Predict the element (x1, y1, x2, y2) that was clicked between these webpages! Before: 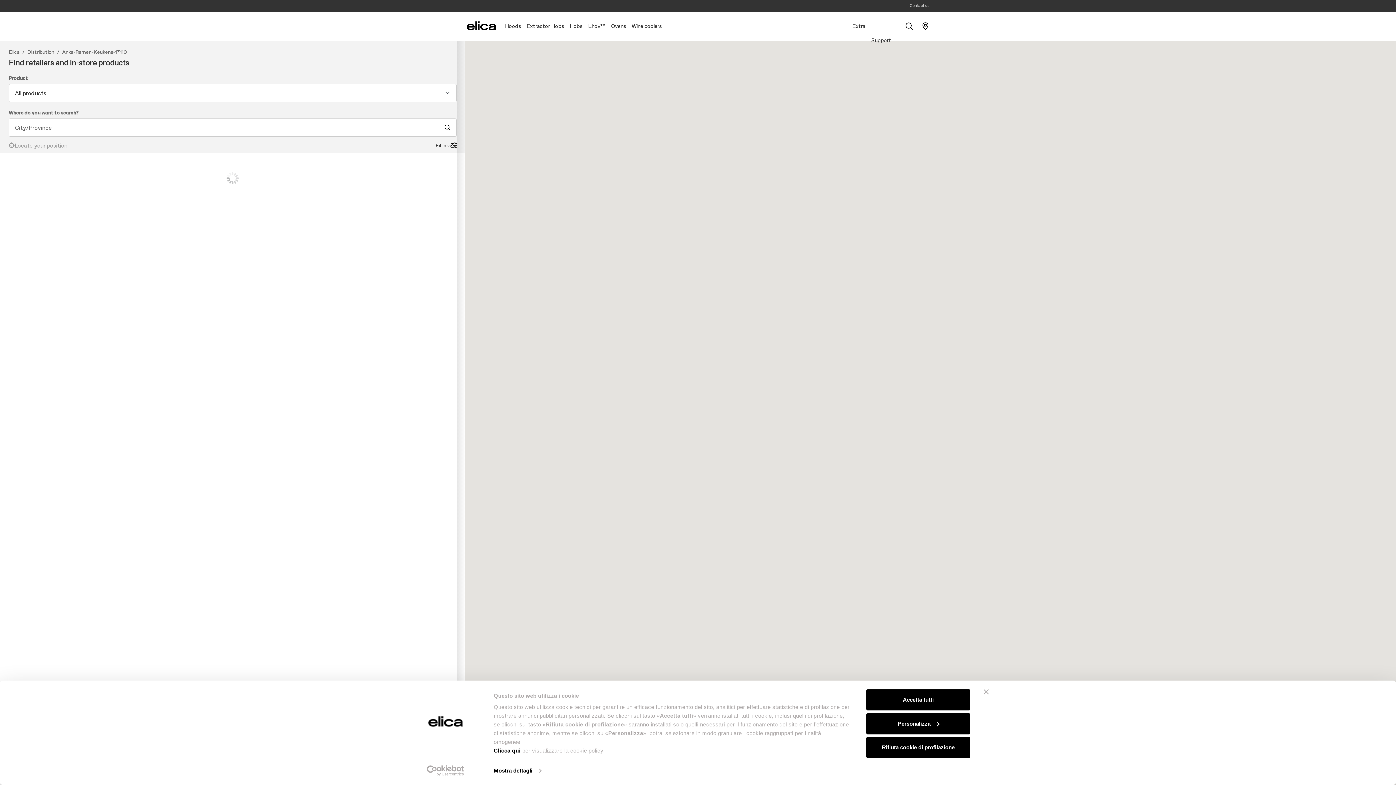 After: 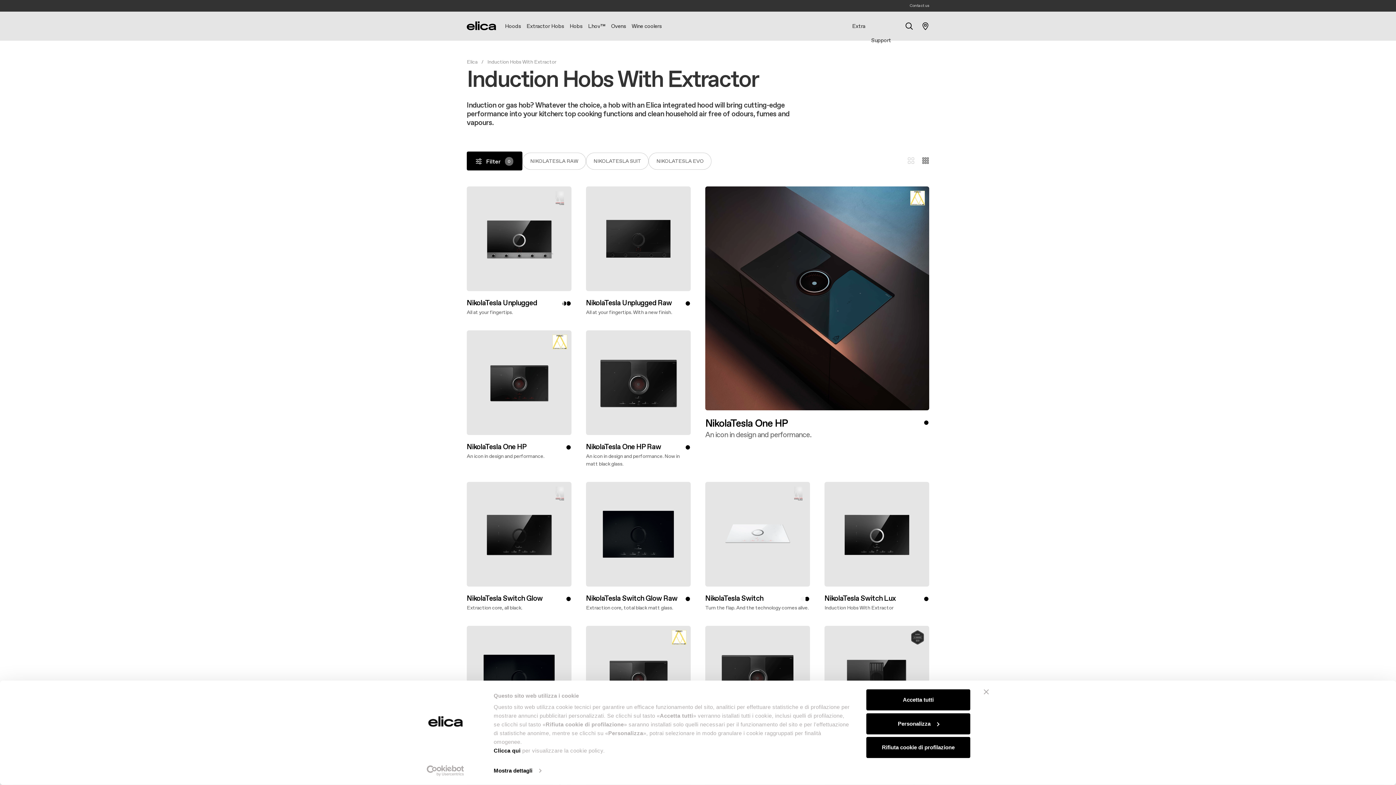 Action: bbox: (523, 12, 566, 40) label: Extractor Hobs